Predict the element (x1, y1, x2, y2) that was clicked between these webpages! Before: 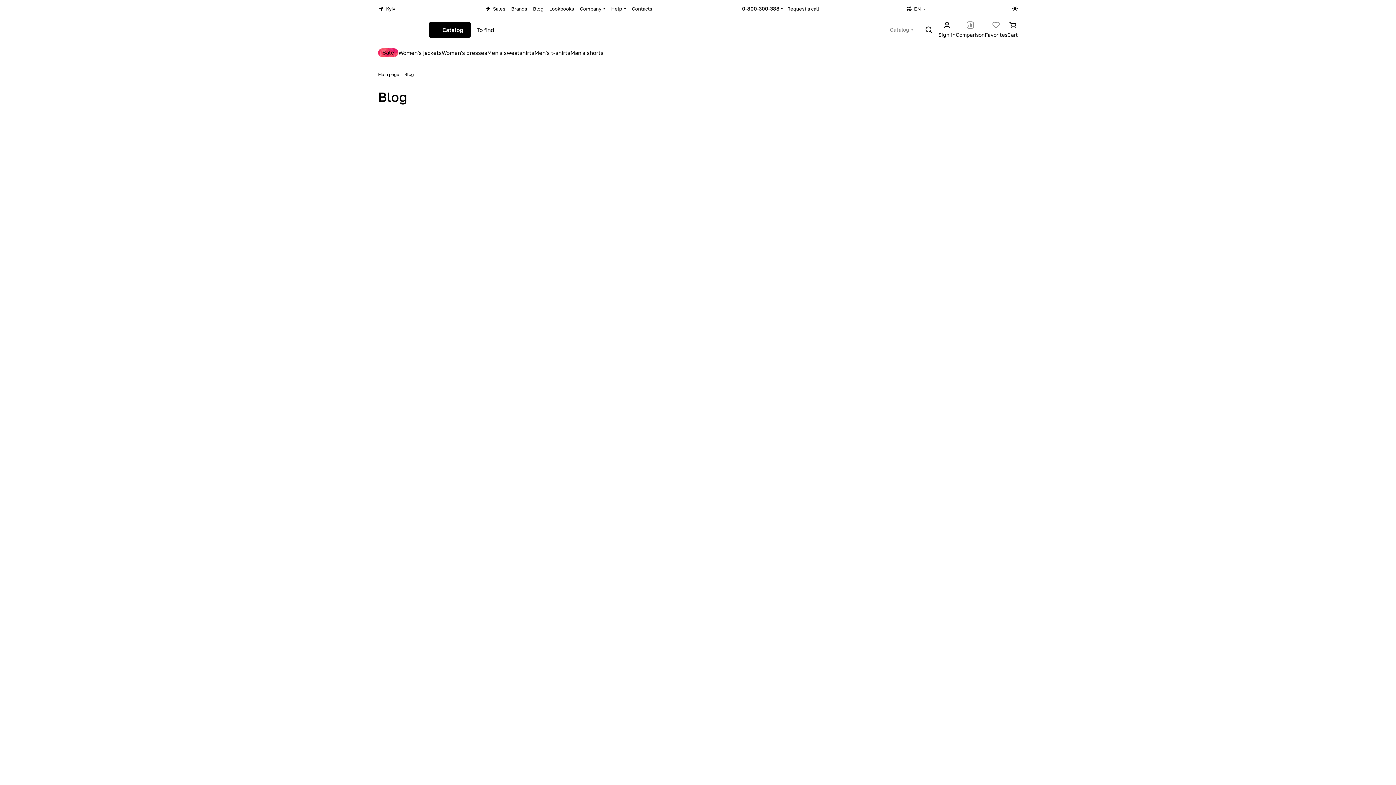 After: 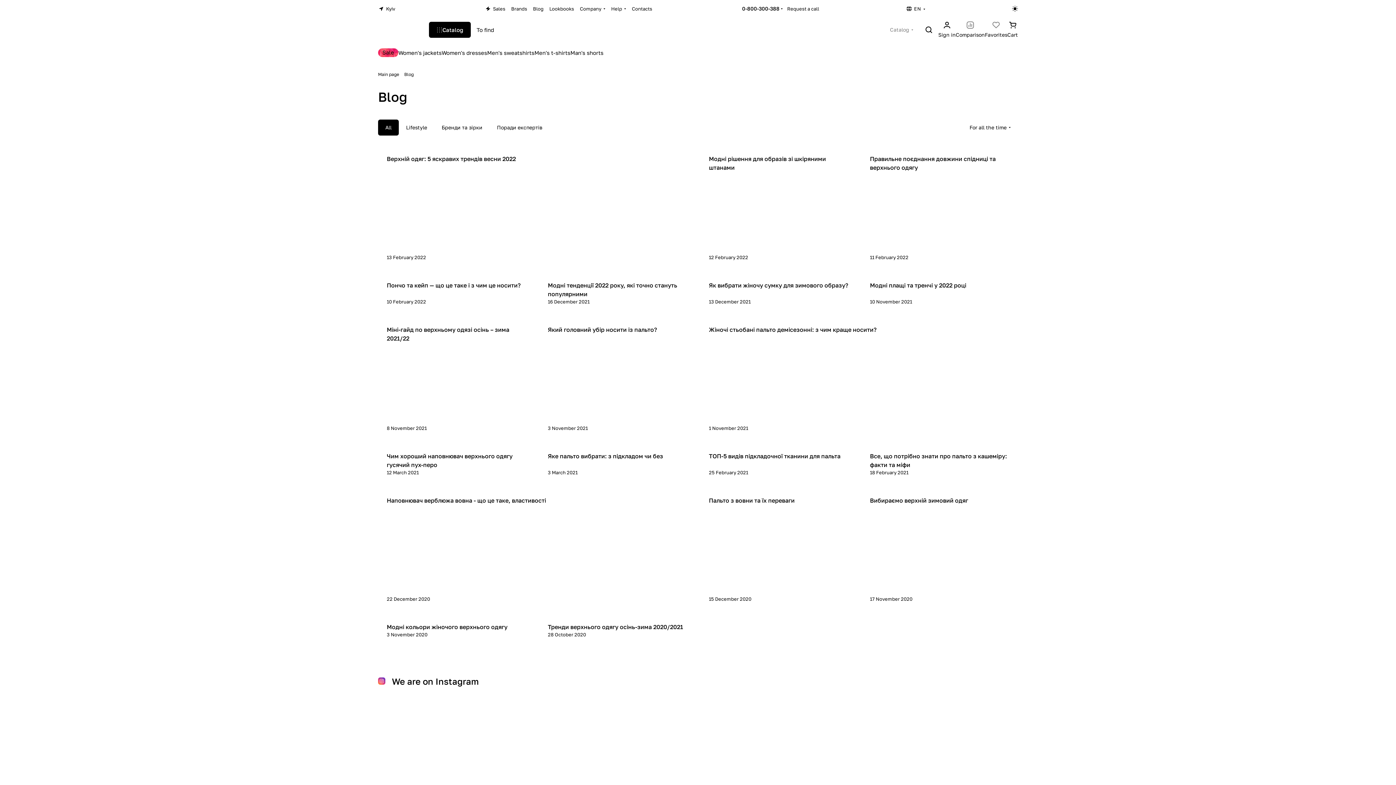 Action: label: Blog bbox: (530, 5, 546, 12)